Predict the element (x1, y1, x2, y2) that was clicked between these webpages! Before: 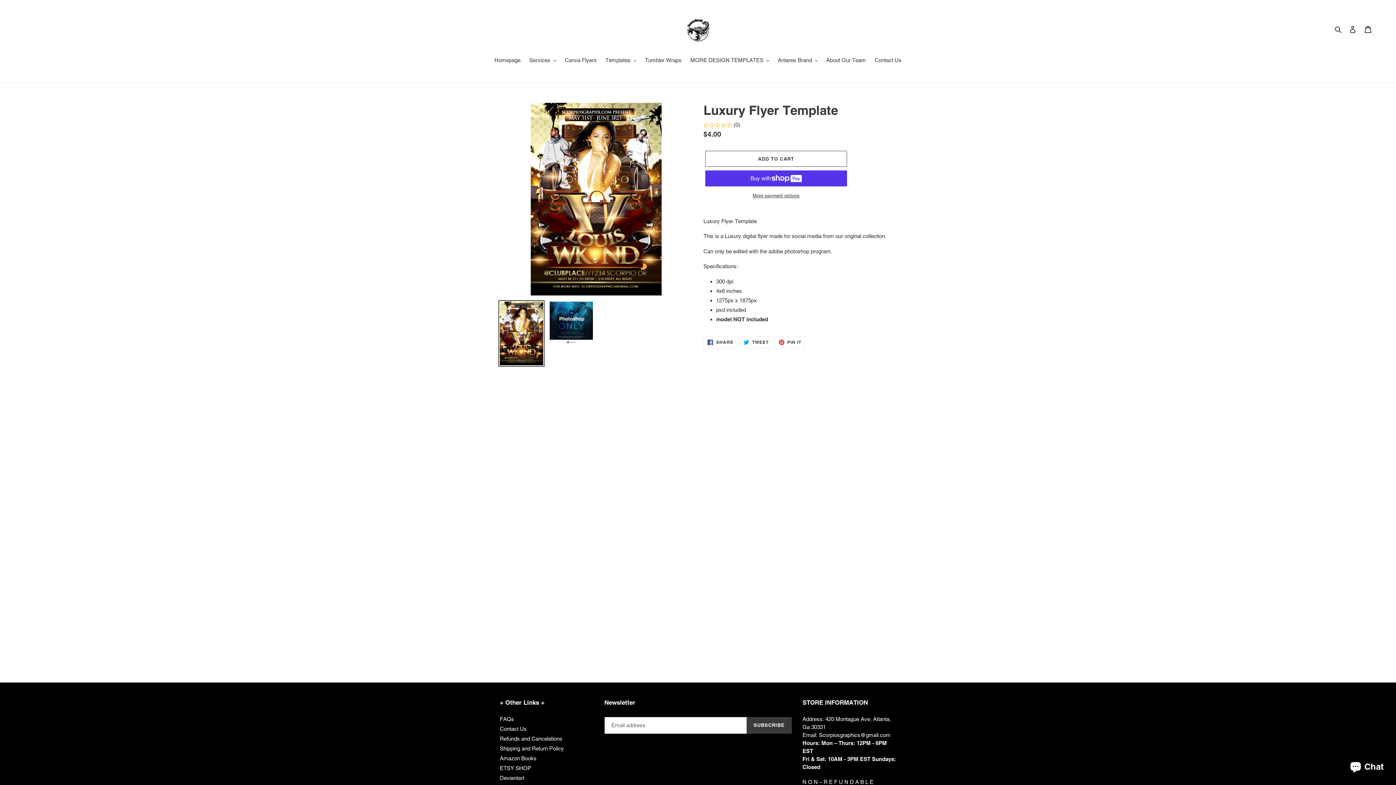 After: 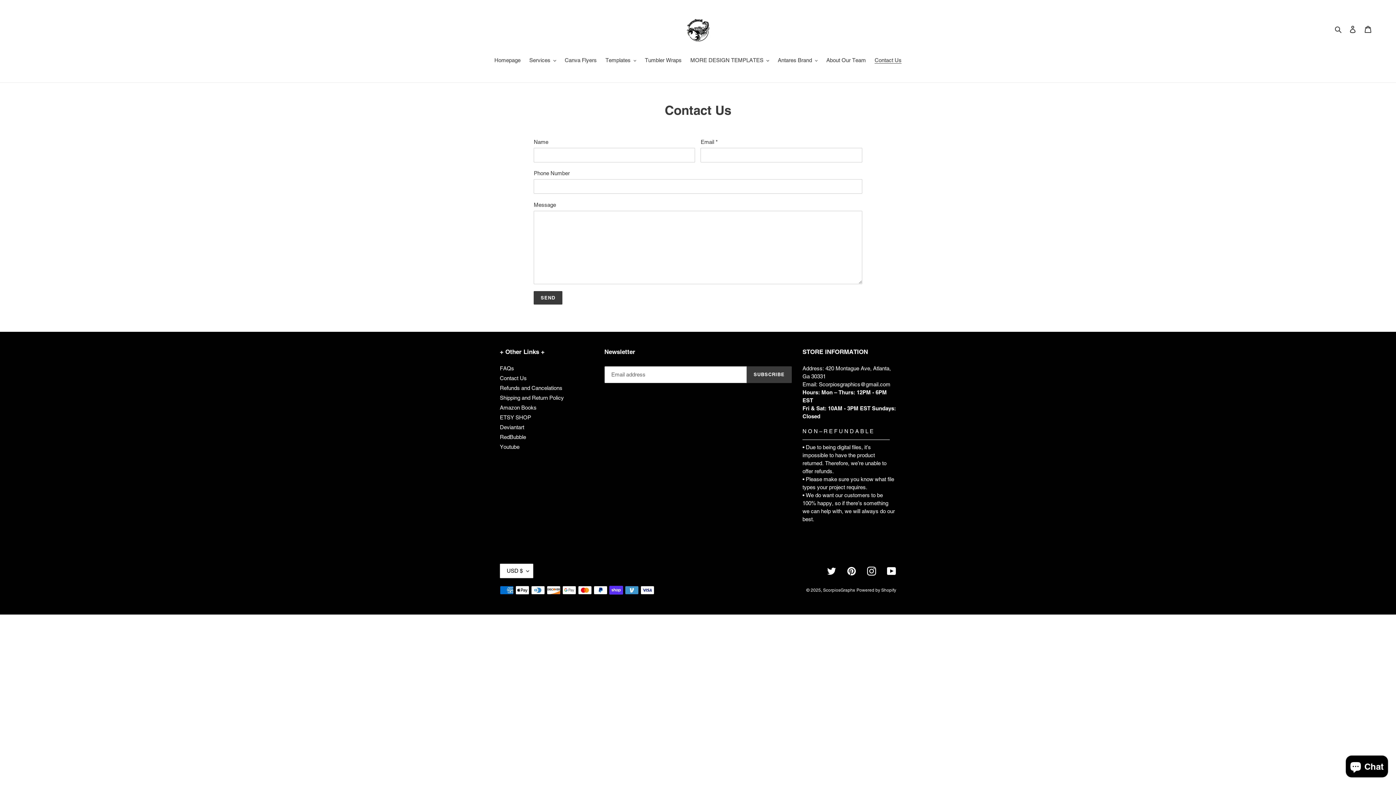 Action: bbox: (871, 56, 905, 65) label: Contact Us